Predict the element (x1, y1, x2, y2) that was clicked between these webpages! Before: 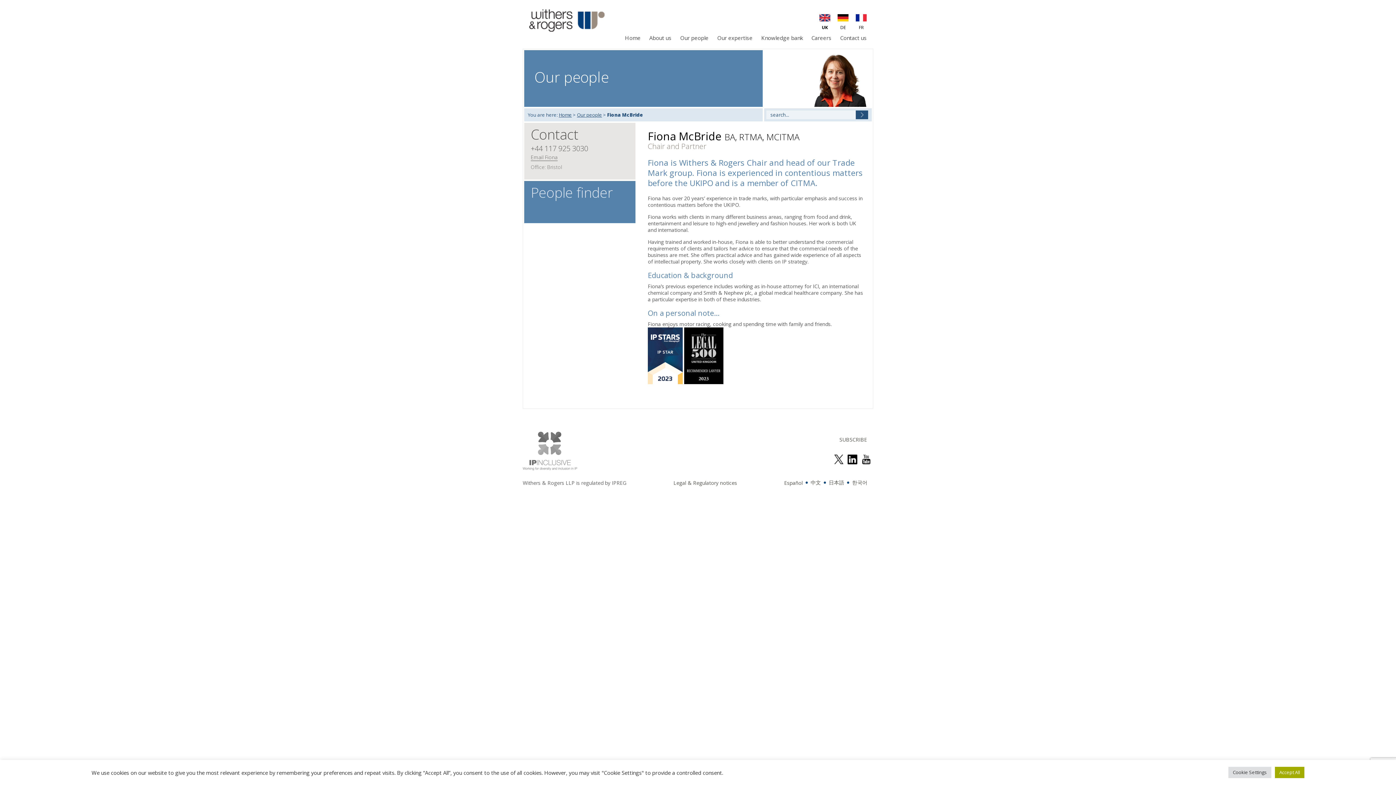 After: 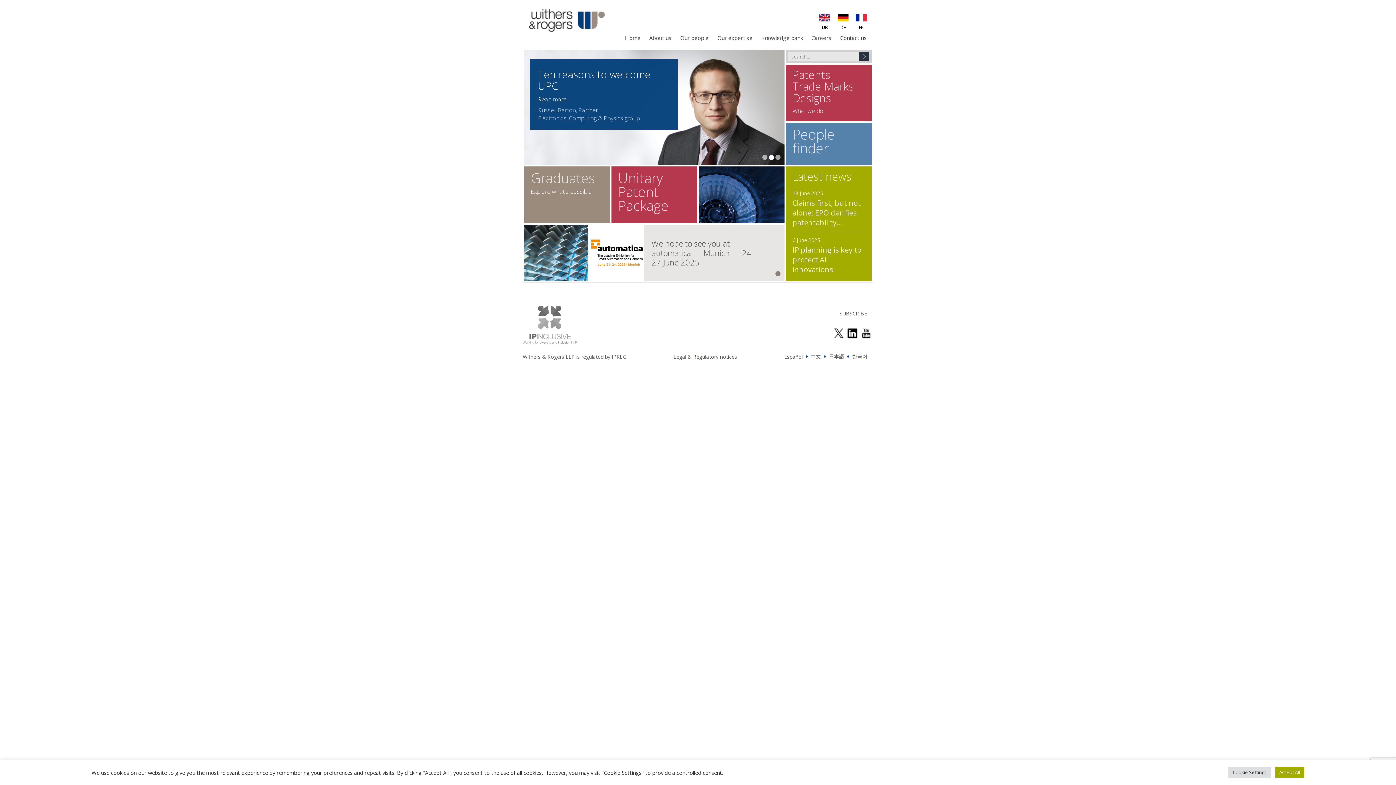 Action: bbox: (529, 9, 604, 33) label: Withers & Rogers